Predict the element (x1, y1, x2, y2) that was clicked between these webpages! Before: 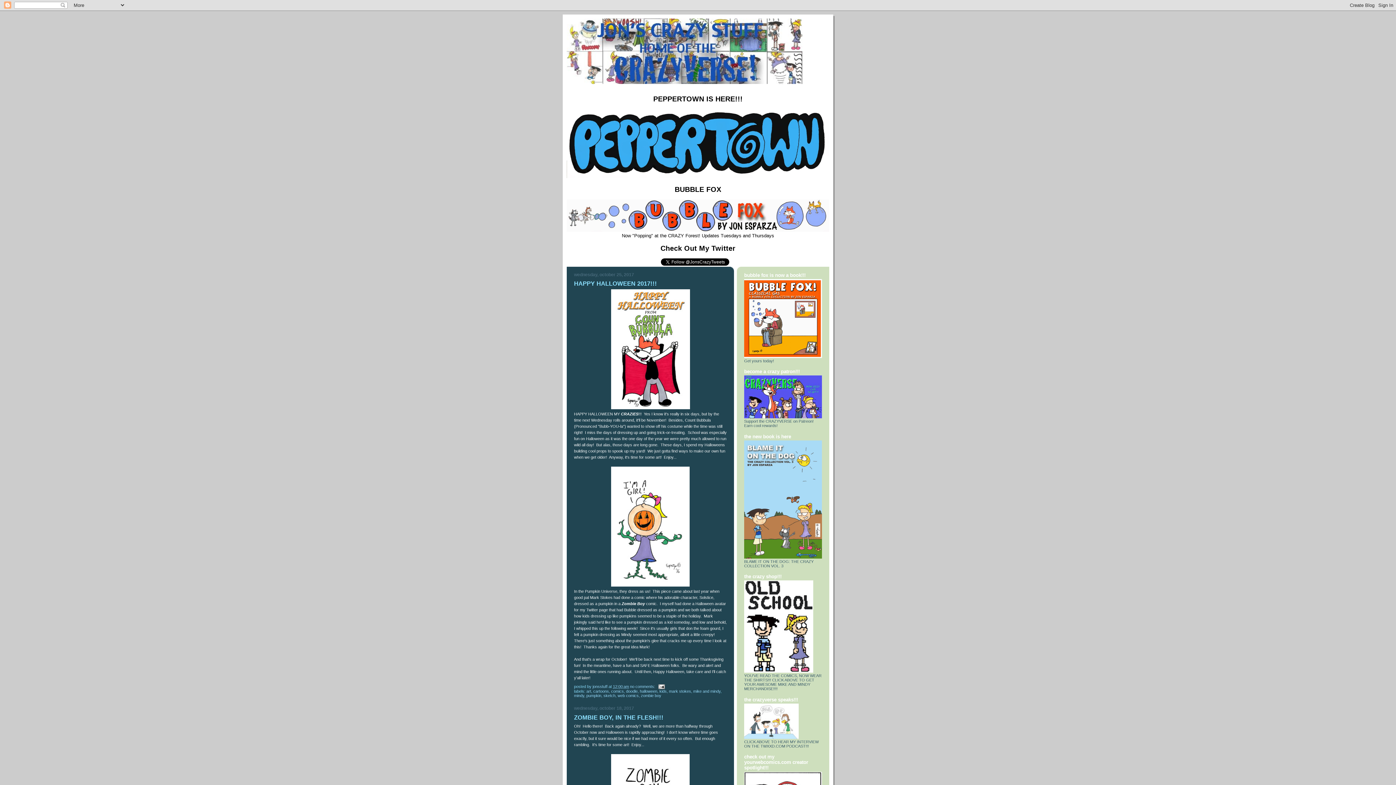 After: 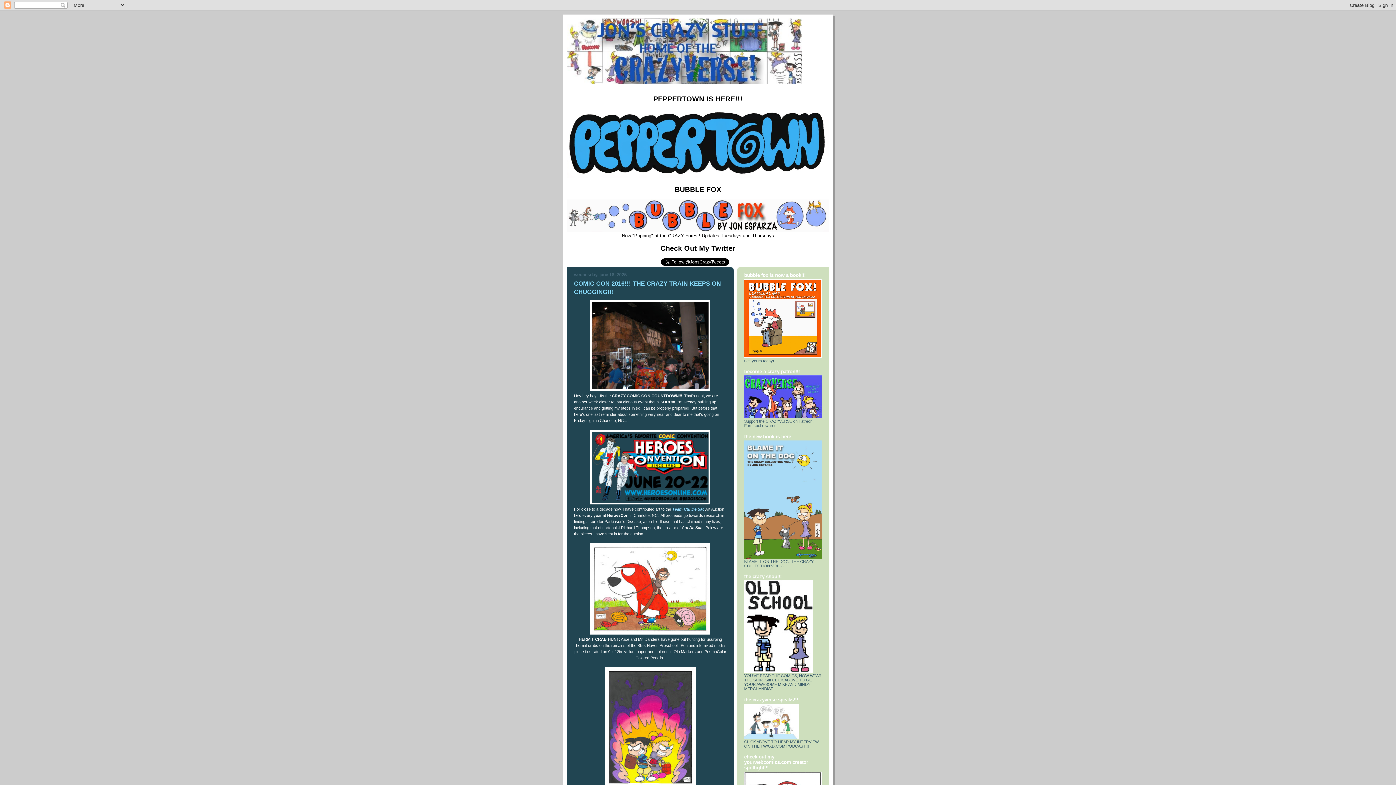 Action: bbox: (566, 18, 829, 84)